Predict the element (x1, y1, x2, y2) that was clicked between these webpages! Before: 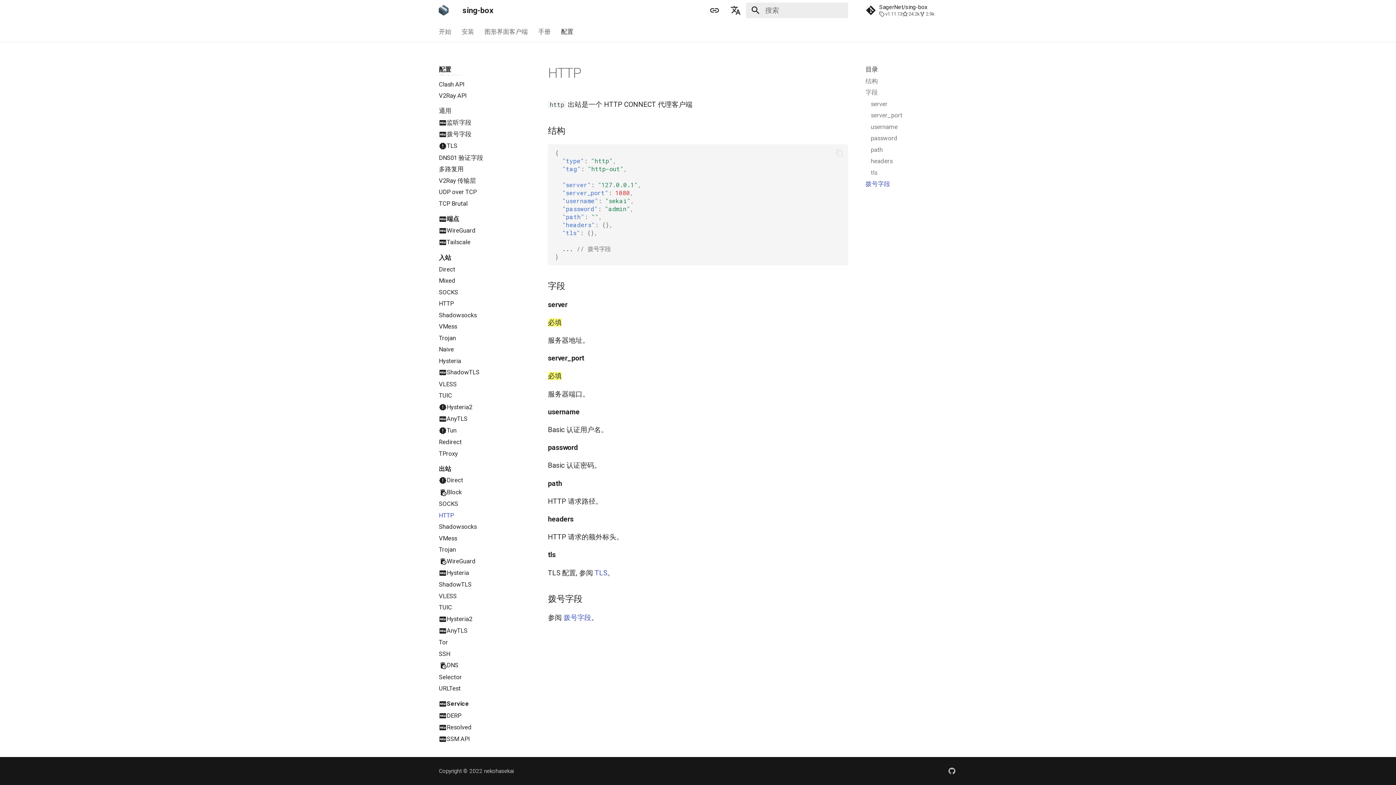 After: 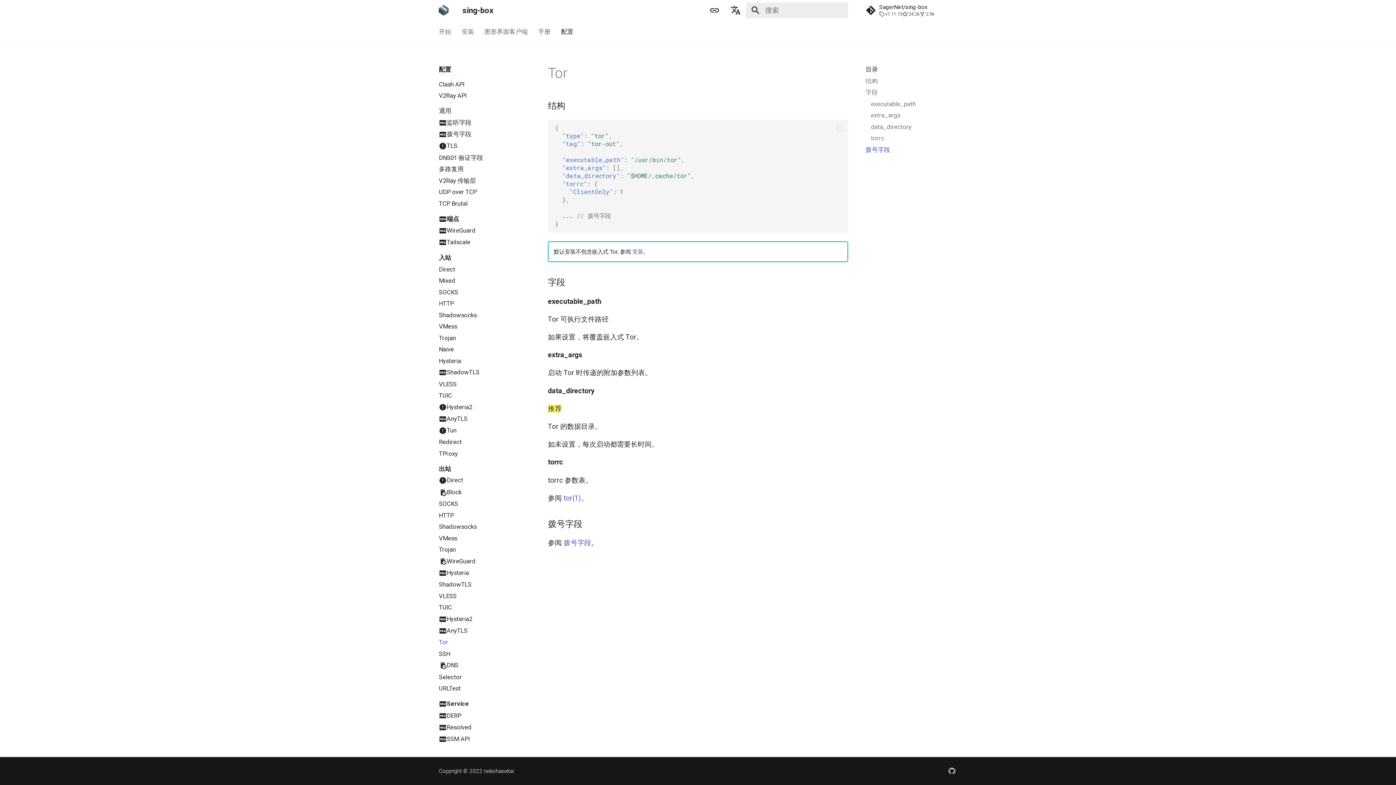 Action: bbox: (438, 639, 530, 646) label: Tor